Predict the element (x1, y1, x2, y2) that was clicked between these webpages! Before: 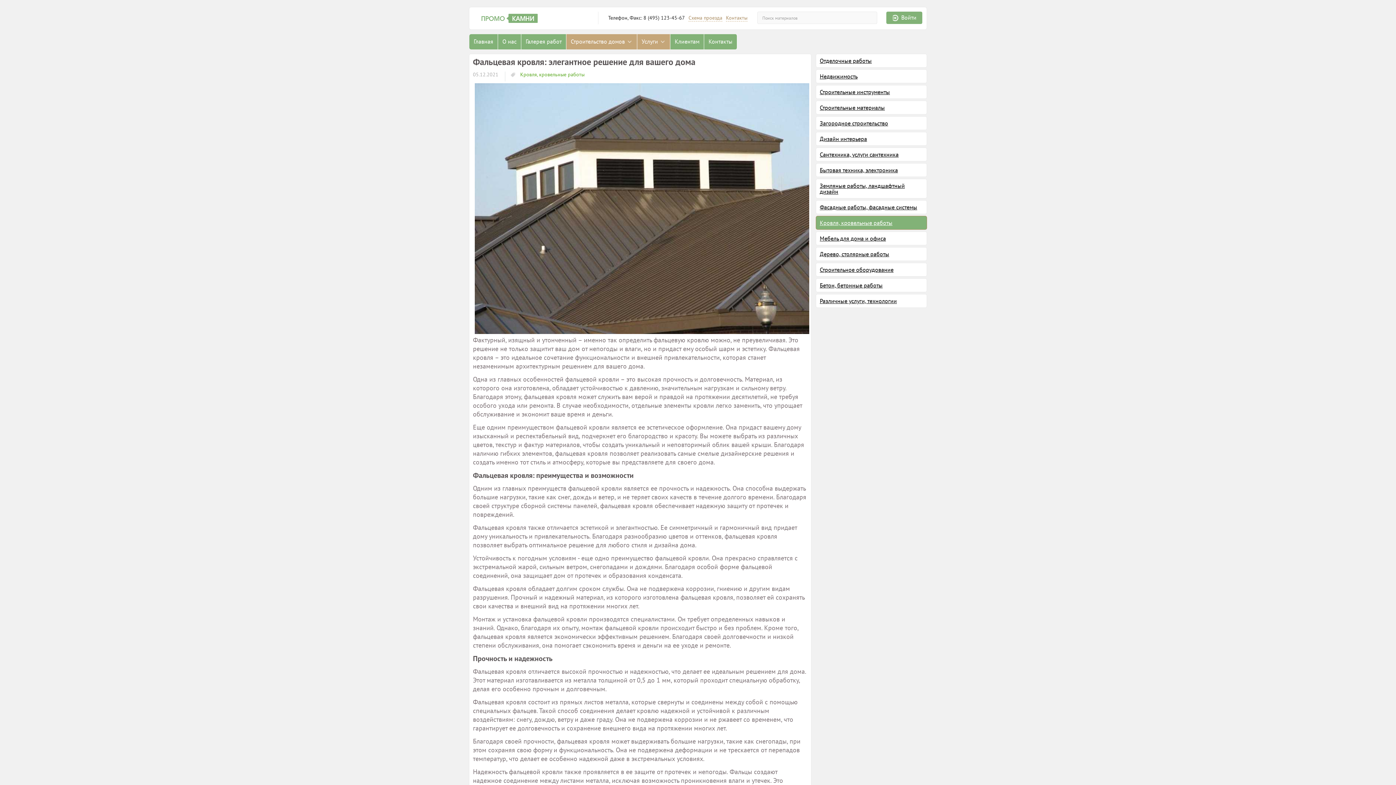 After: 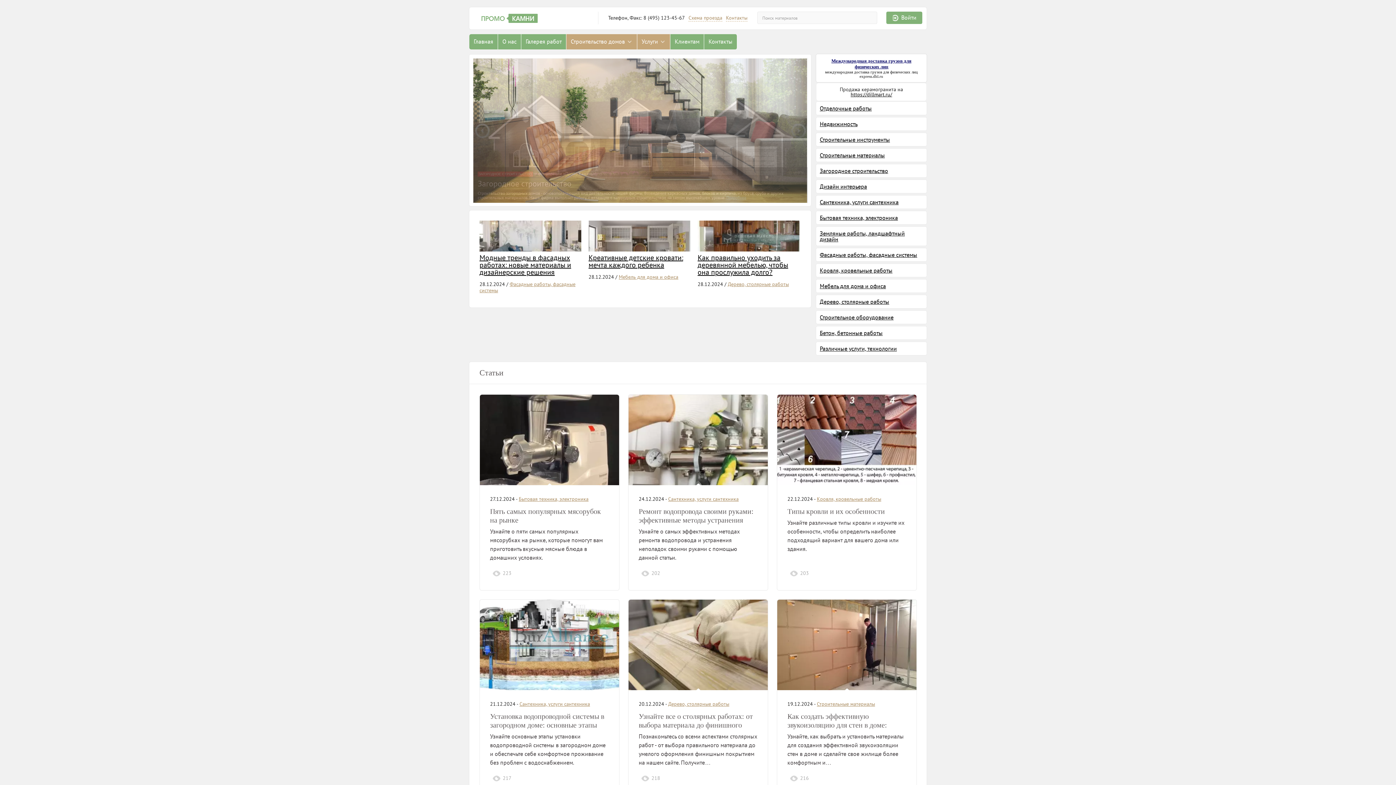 Action: bbox: (478, 13, 537, 22)